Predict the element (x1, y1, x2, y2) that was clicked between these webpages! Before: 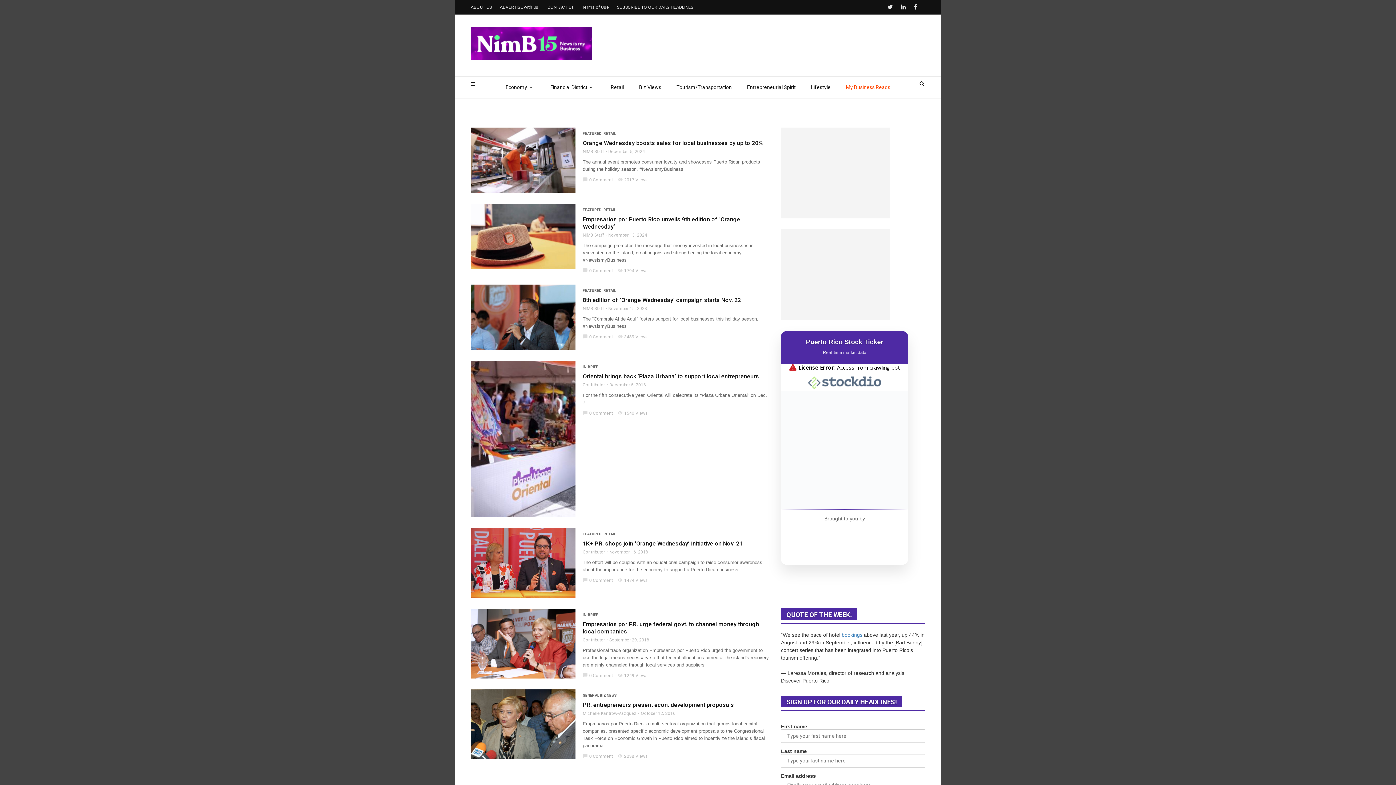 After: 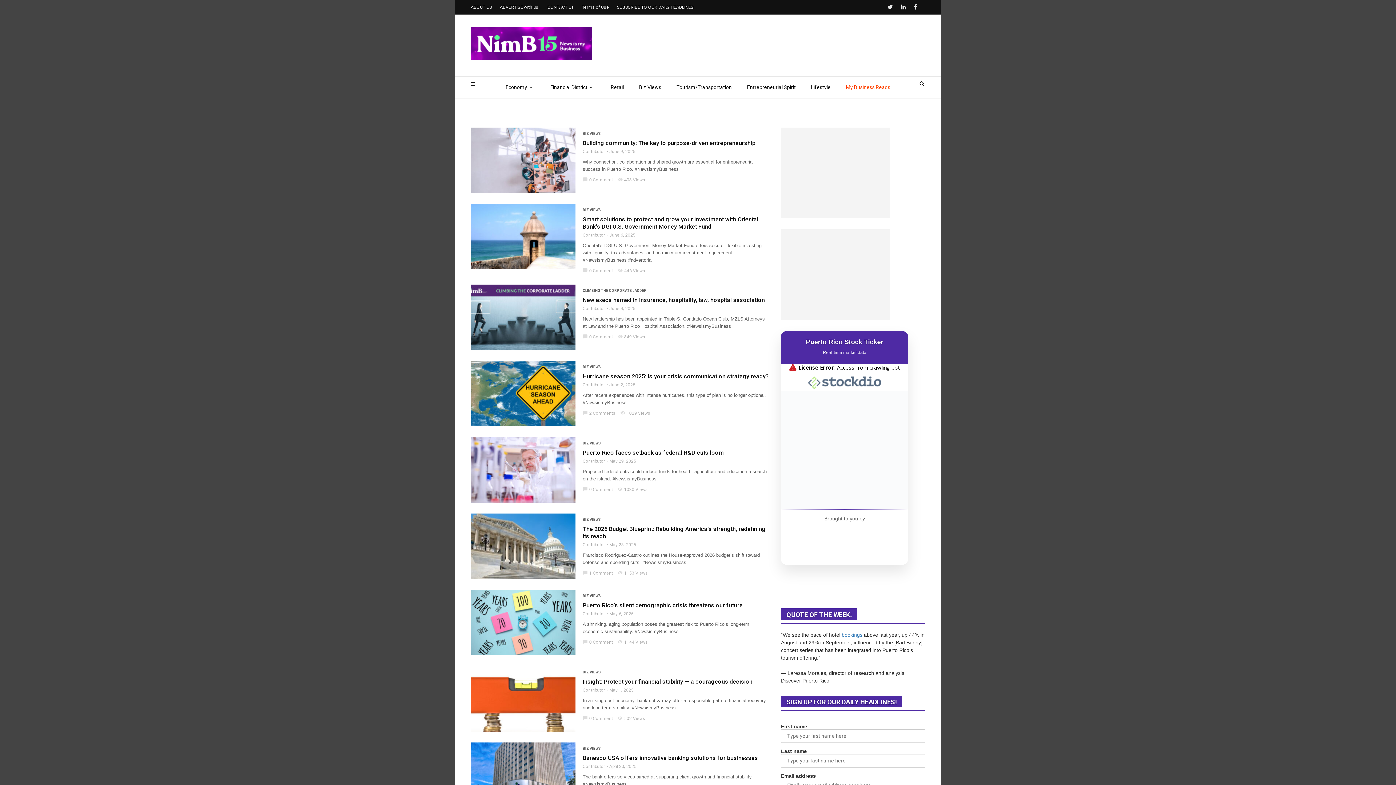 Action: label: Contributor bbox: (582, 637, 605, 643)